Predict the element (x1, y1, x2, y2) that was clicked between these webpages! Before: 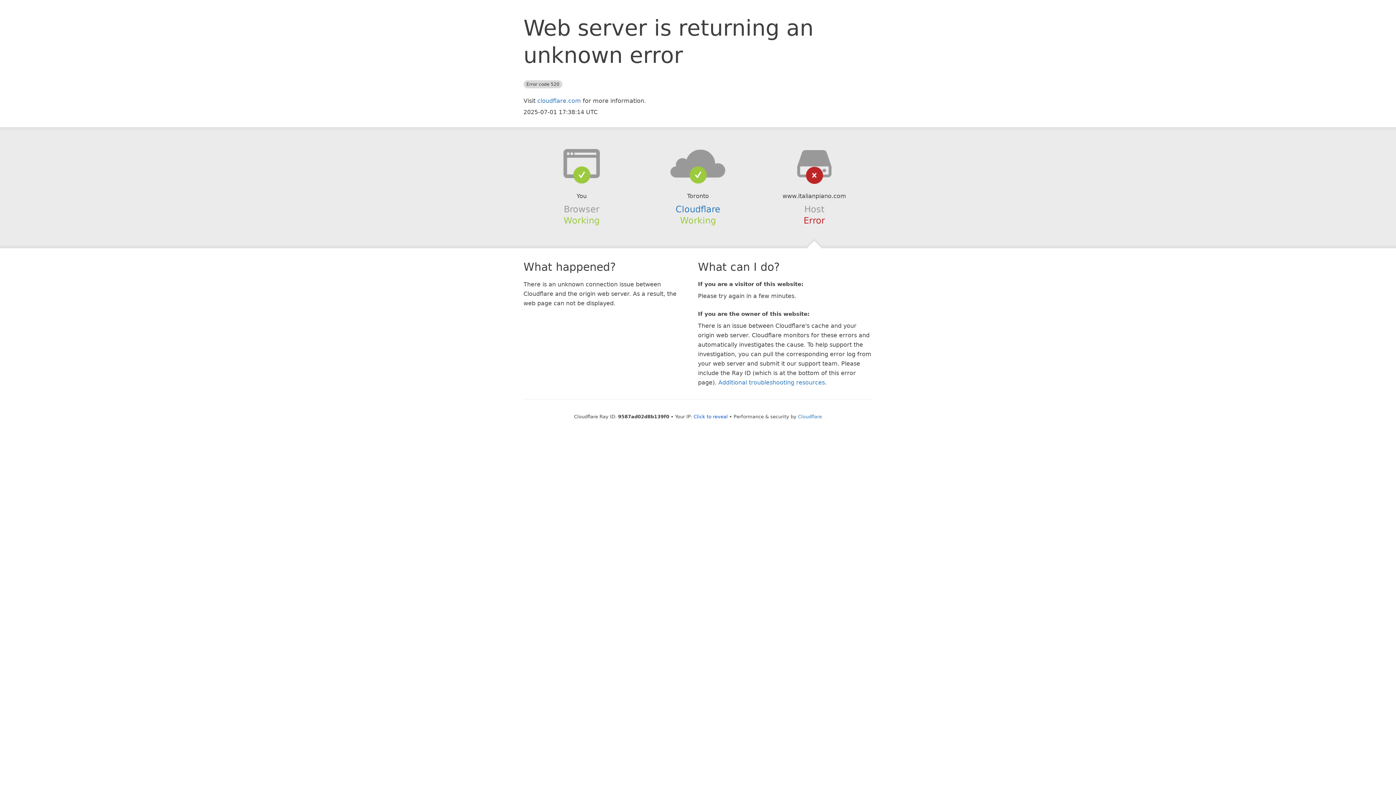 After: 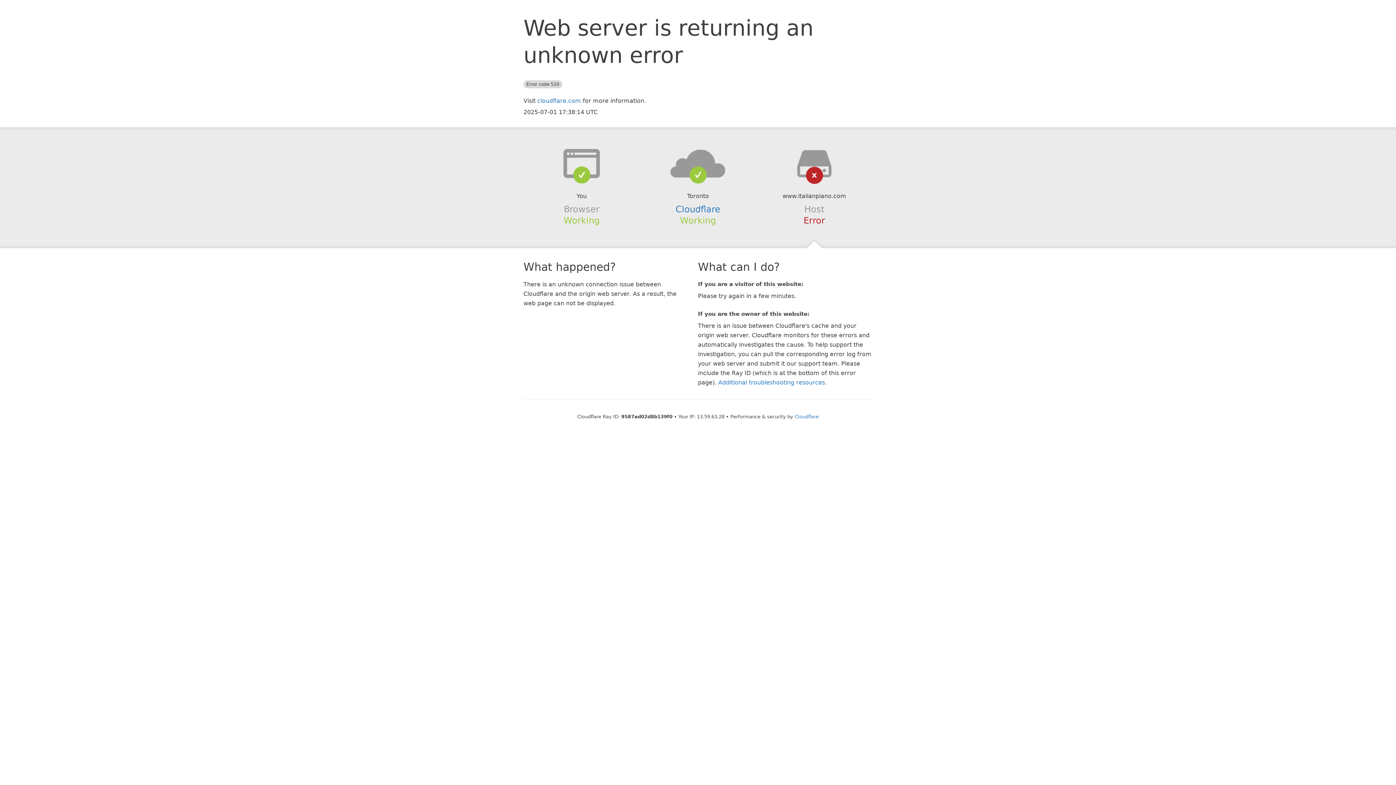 Action: bbox: (693, 414, 728, 419) label: Click to reveal